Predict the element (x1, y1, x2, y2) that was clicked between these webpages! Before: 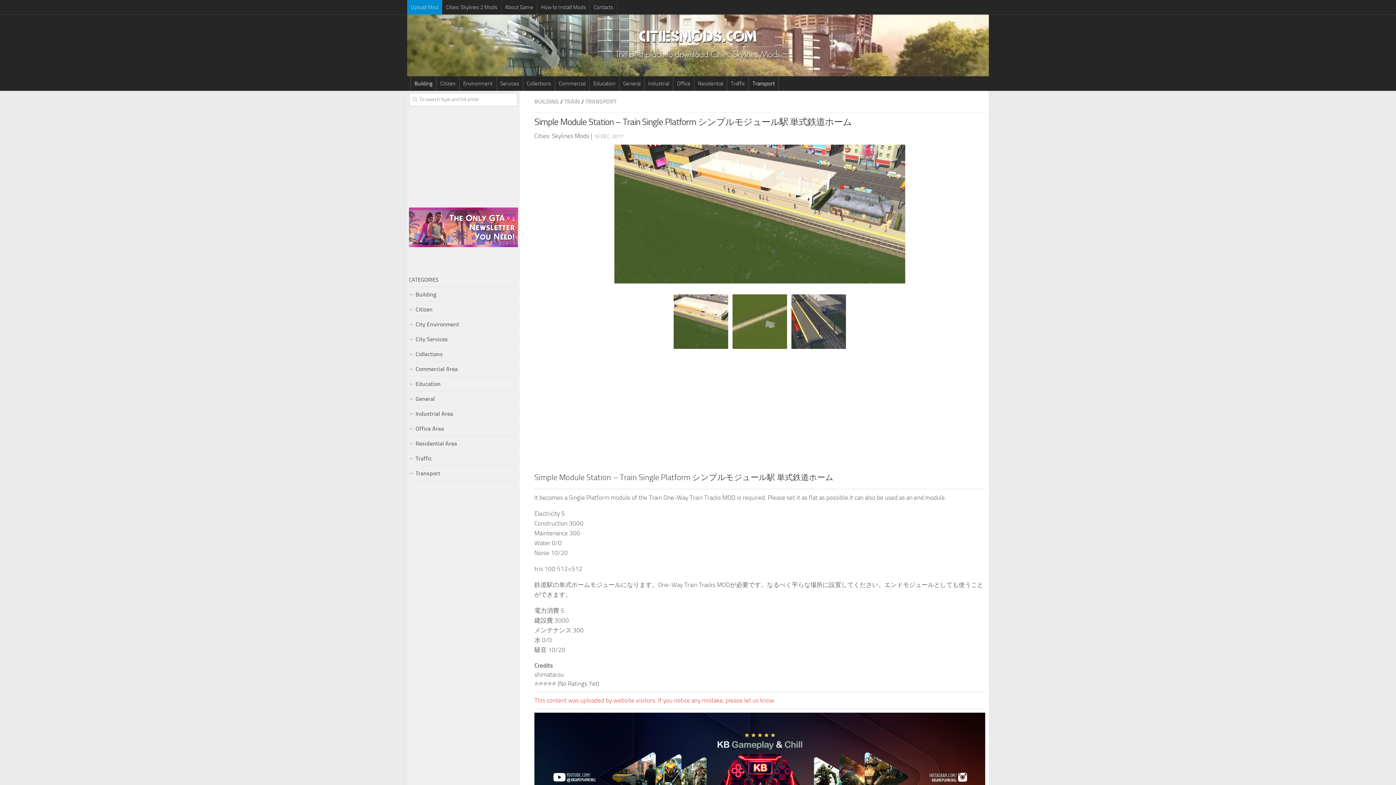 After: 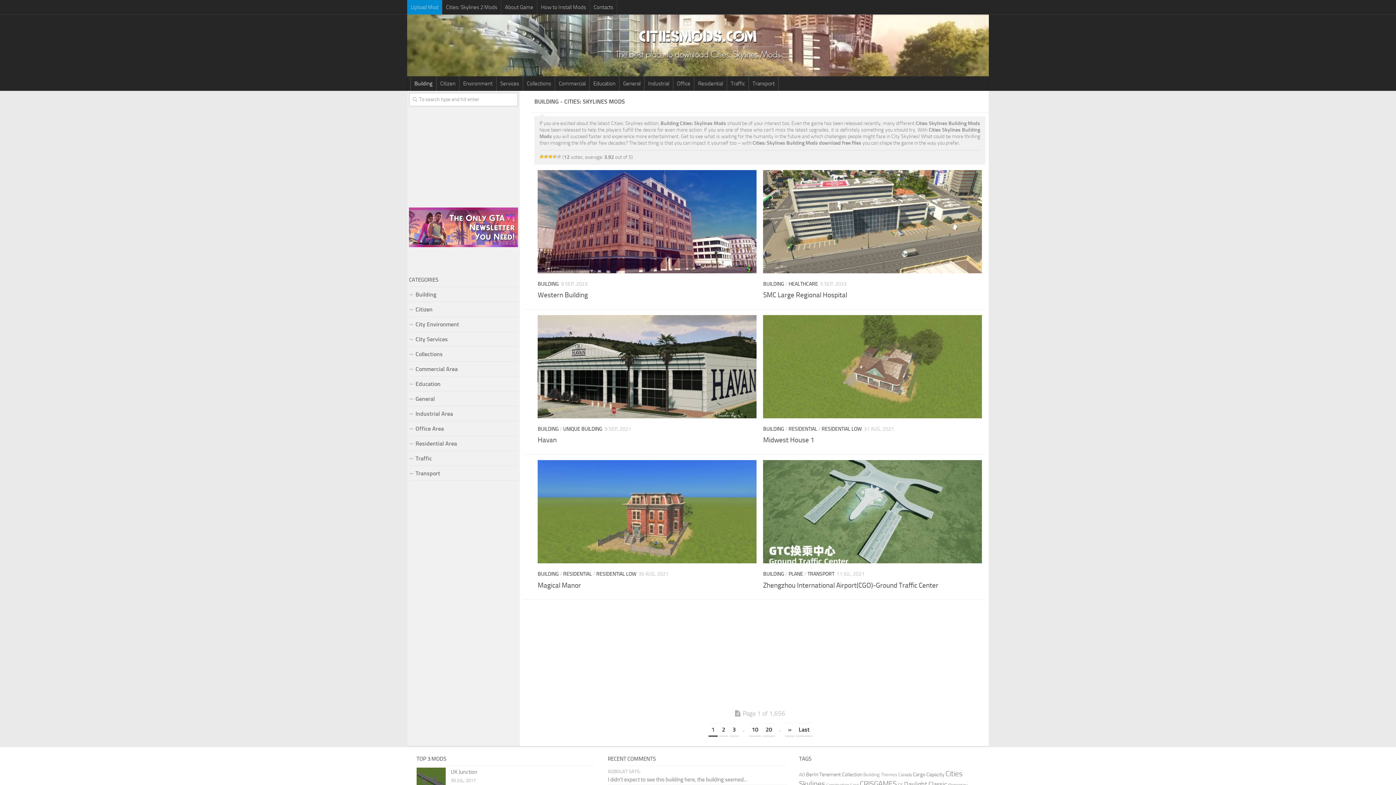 Action: label: Building bbox: (409, 291, 436, 298)